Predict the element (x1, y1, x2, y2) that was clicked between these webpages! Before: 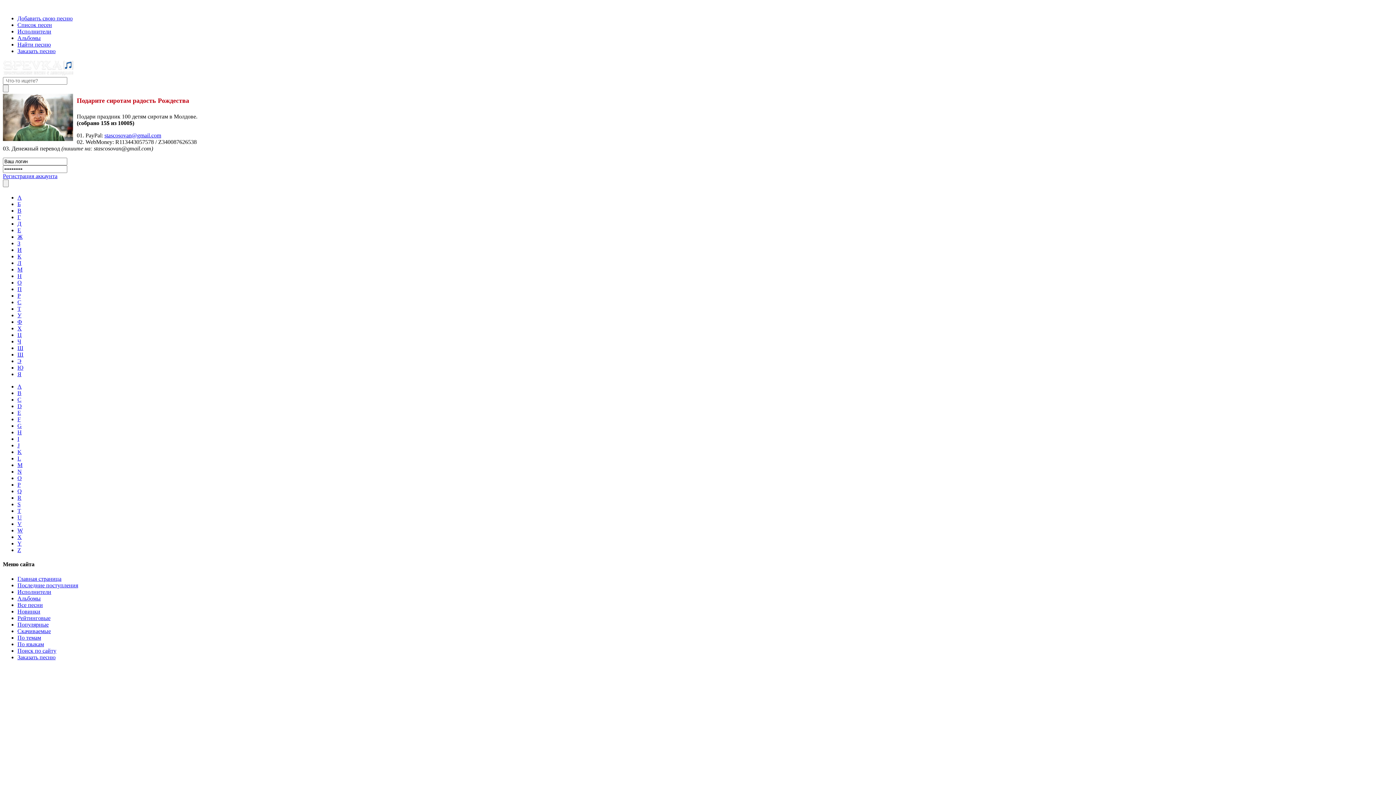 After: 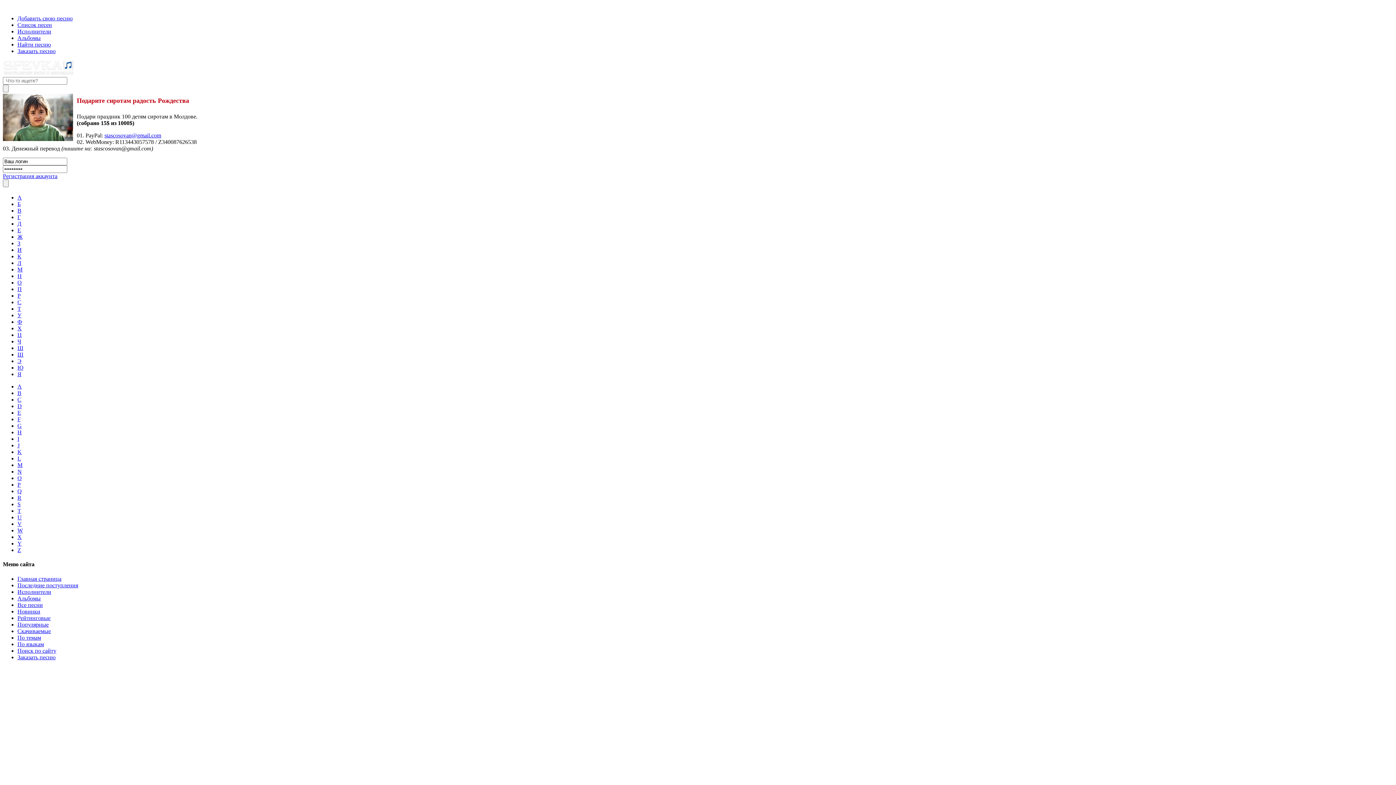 Action: bbox: (17, 273, 21, 279) label: Н